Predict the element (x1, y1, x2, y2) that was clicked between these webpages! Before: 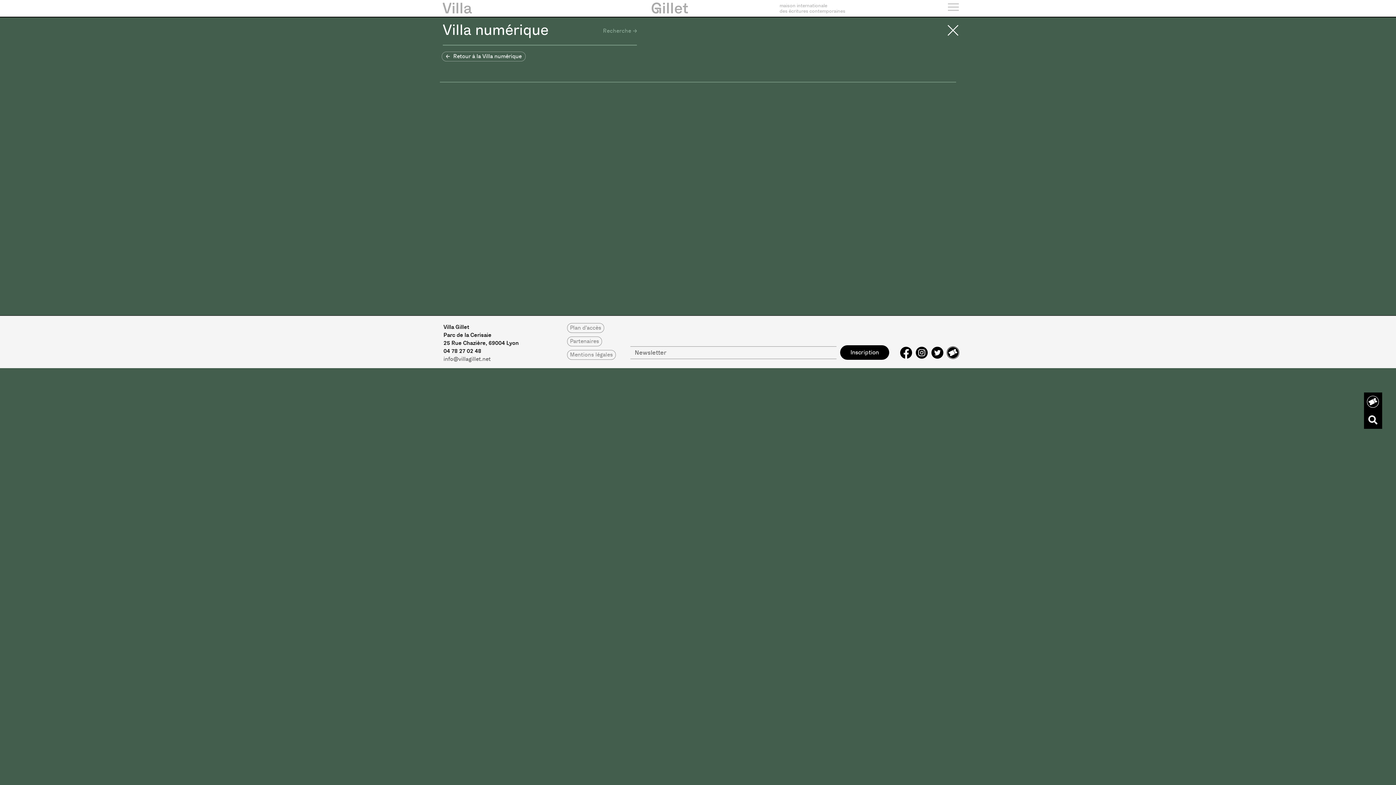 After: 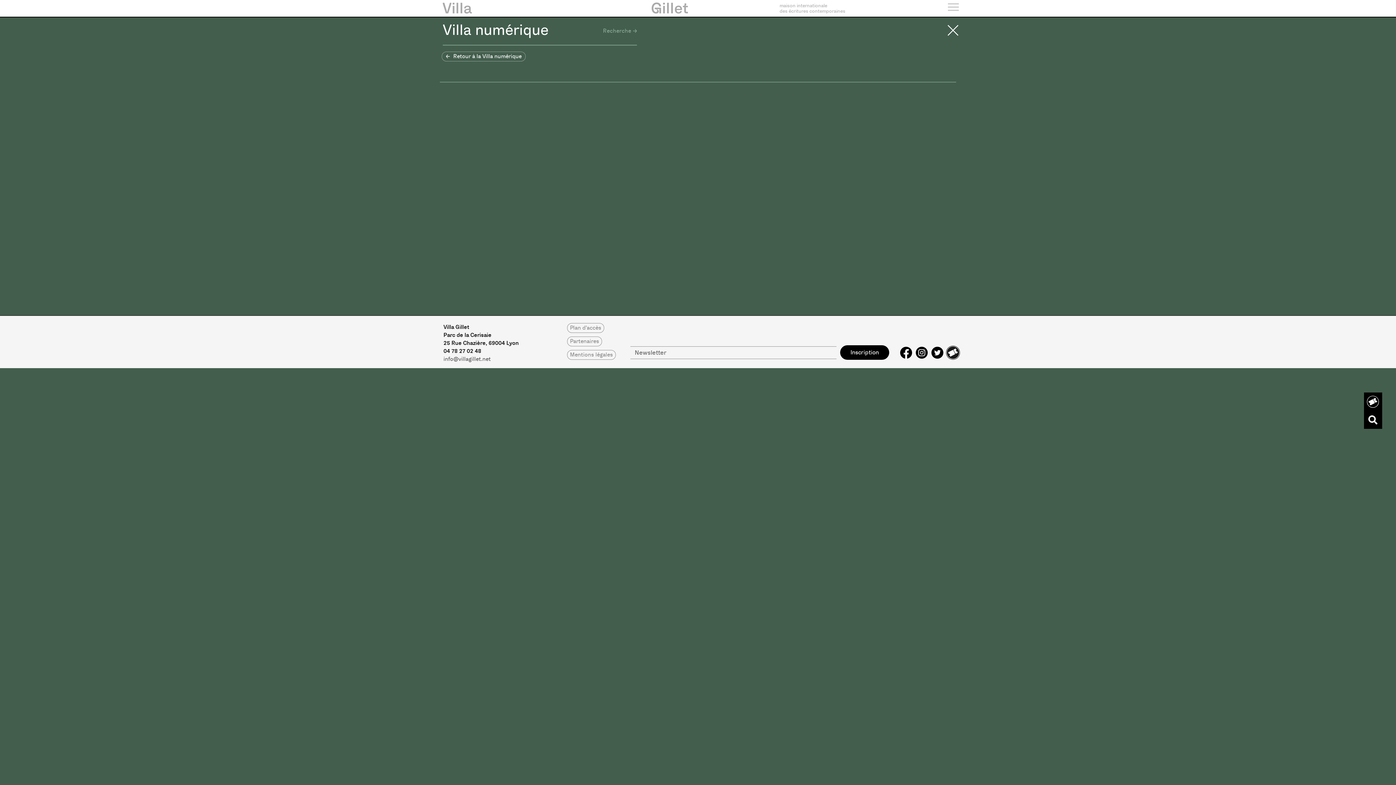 Action: bbox: (947, 346, 959, 359)